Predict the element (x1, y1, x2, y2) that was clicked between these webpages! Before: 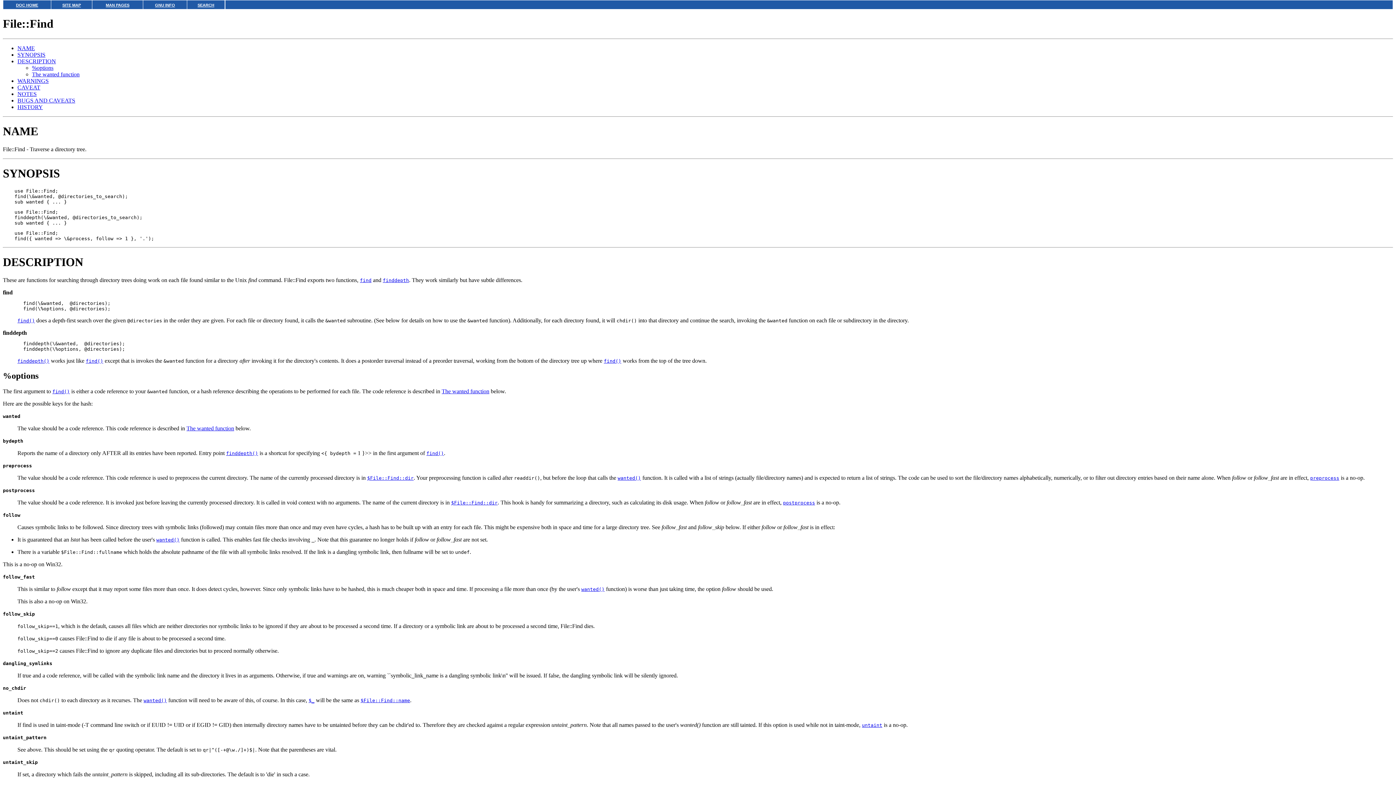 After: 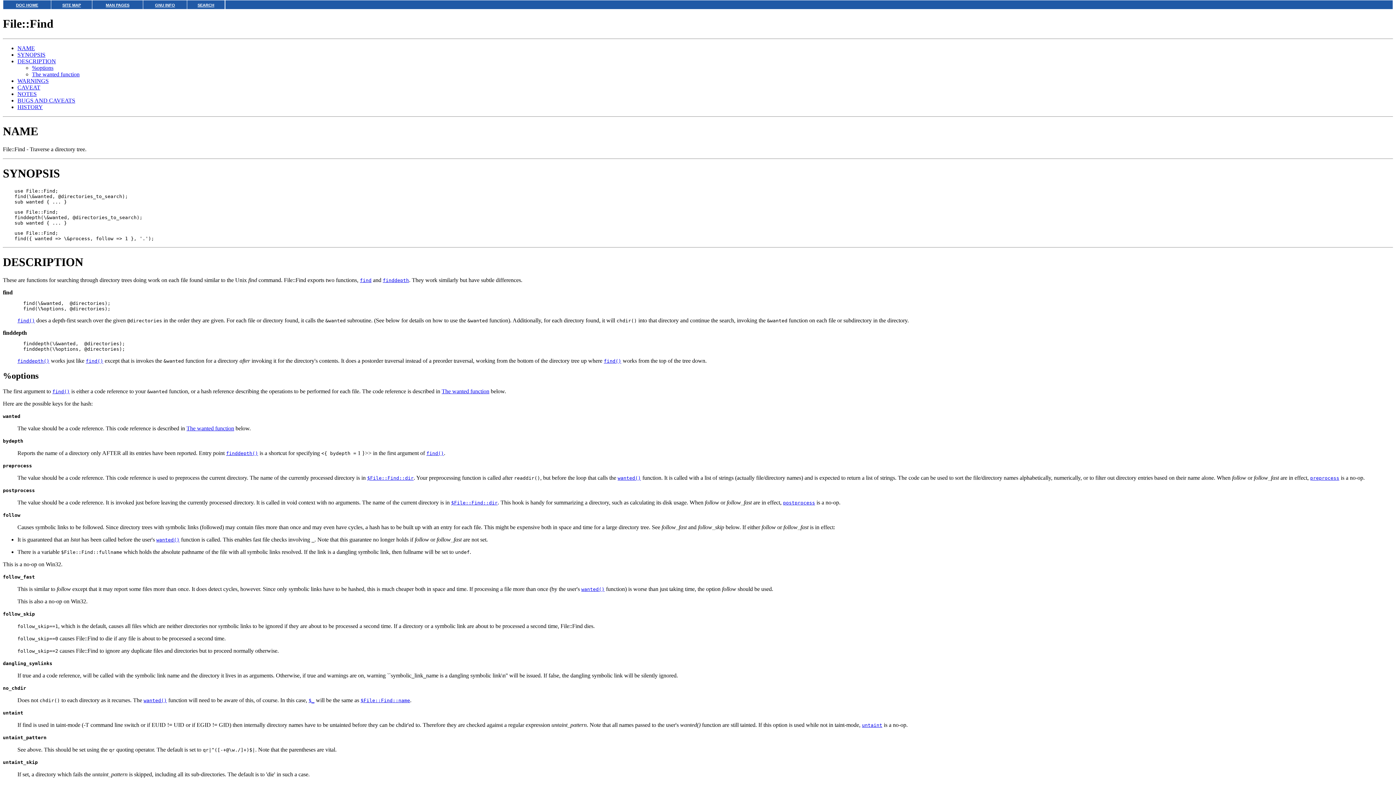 Action: label:   bbox: (808, 2, 809, 7)